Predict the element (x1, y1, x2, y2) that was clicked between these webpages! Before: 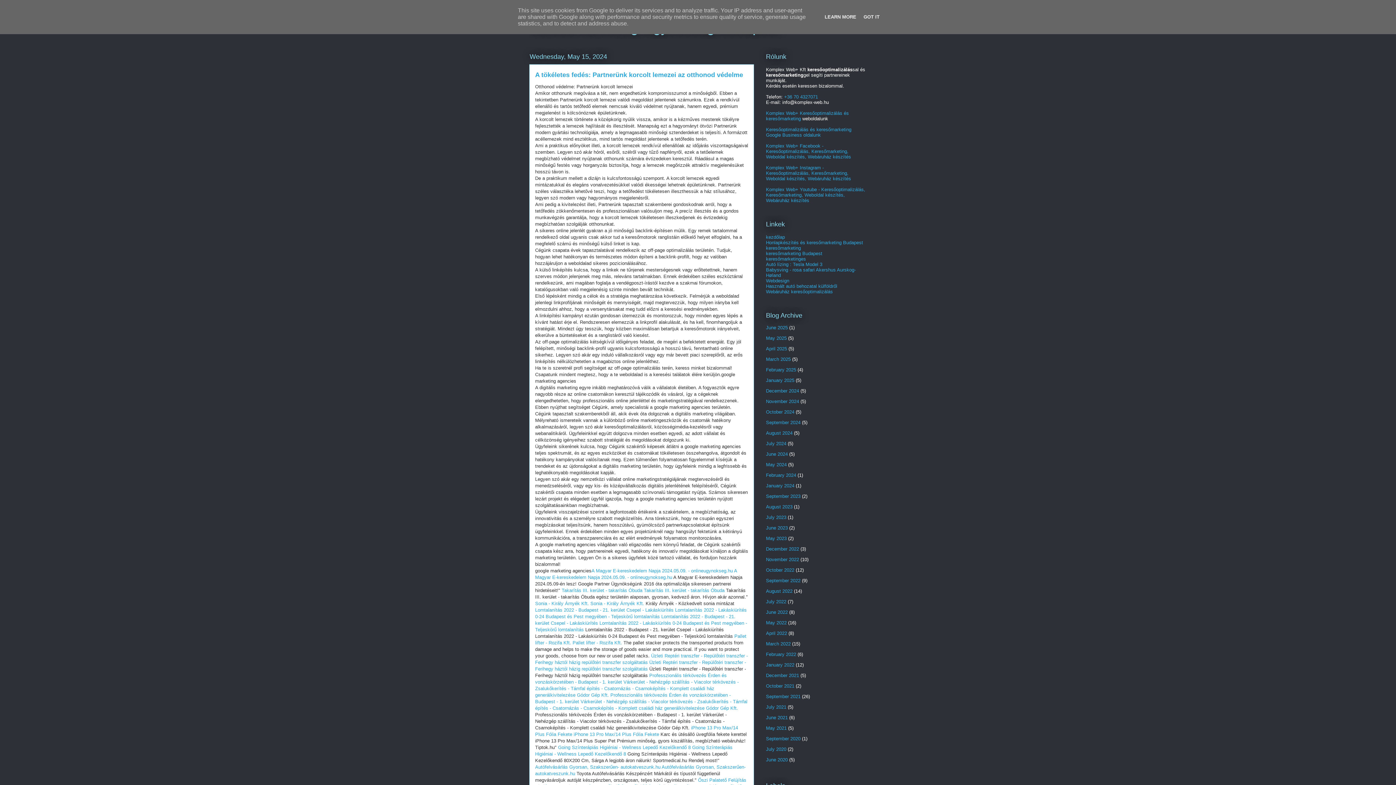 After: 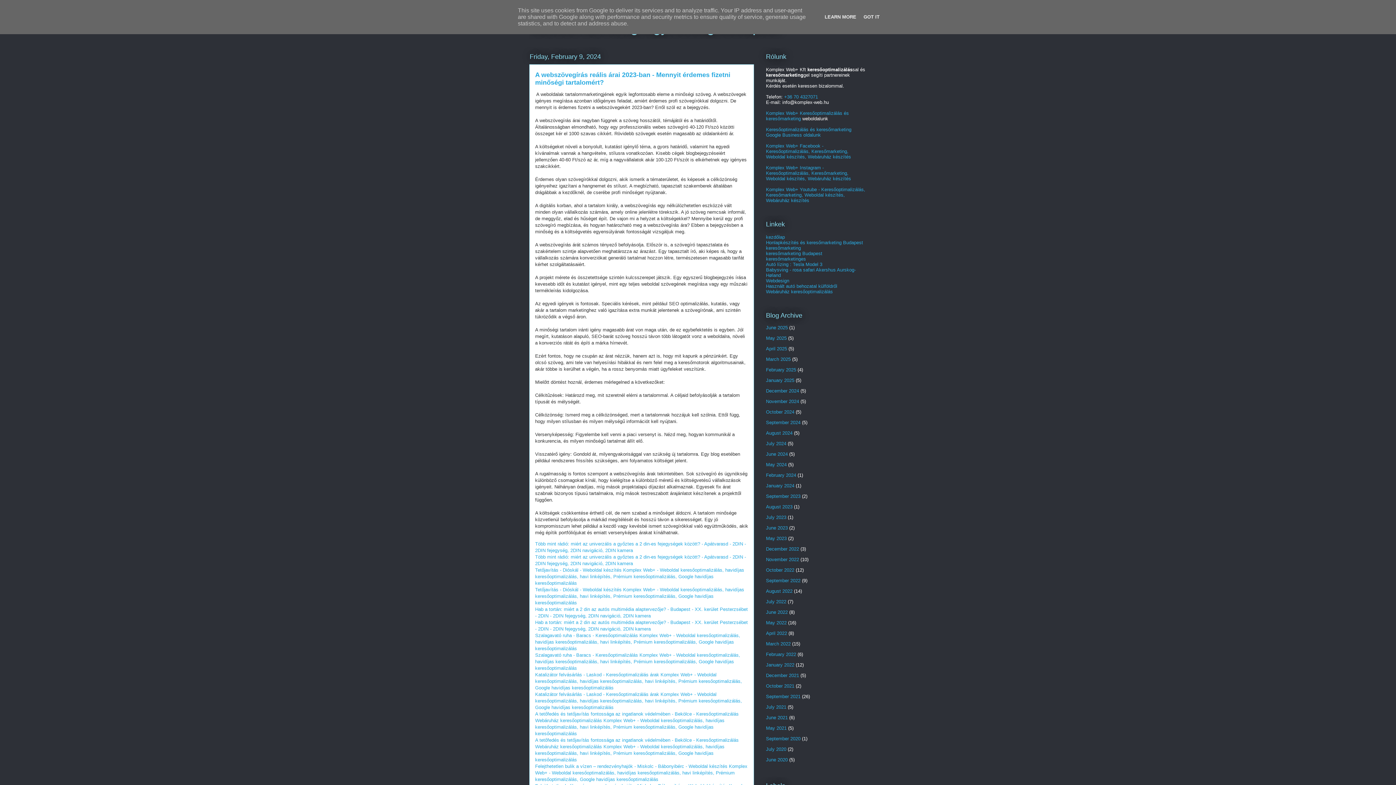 Action: label: February 2024 bbox: (766, 472, 796, 478)